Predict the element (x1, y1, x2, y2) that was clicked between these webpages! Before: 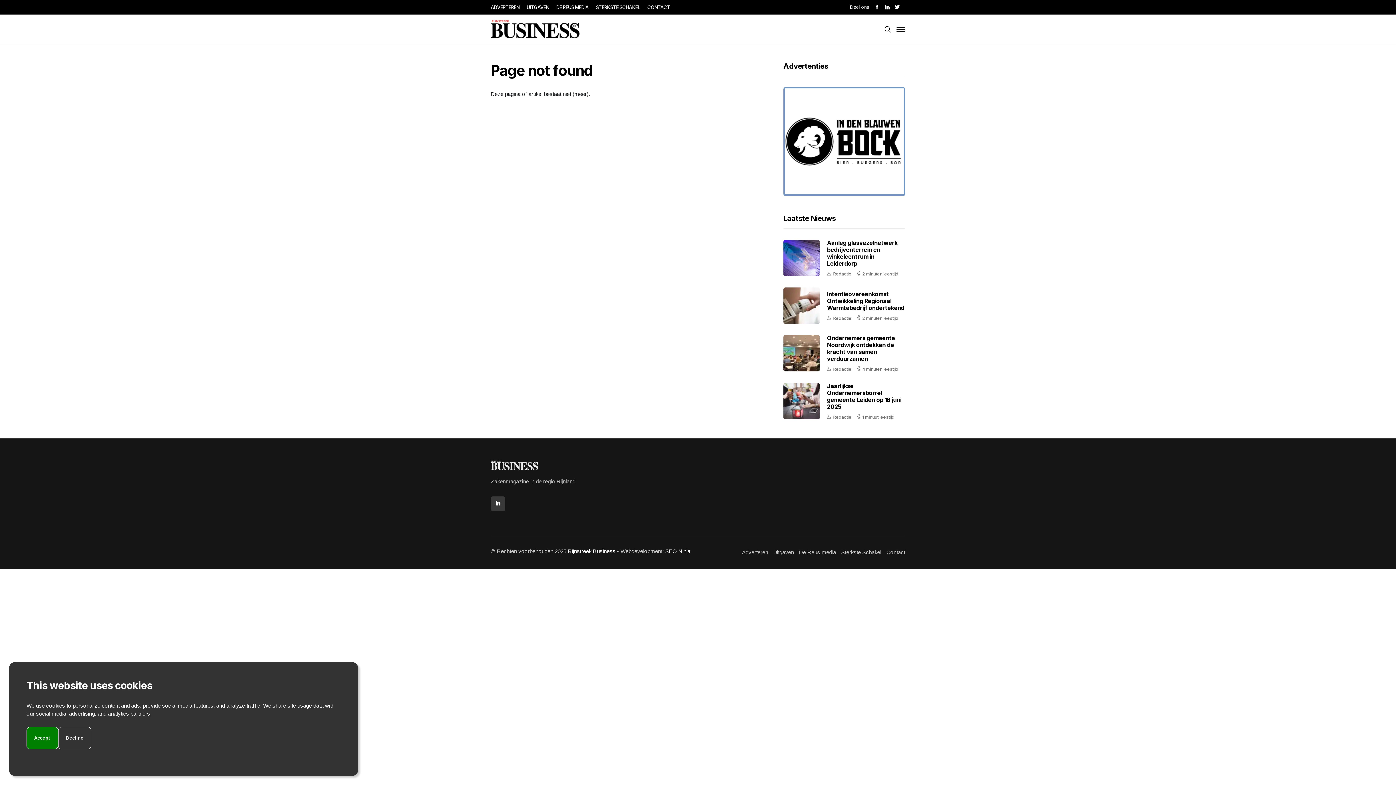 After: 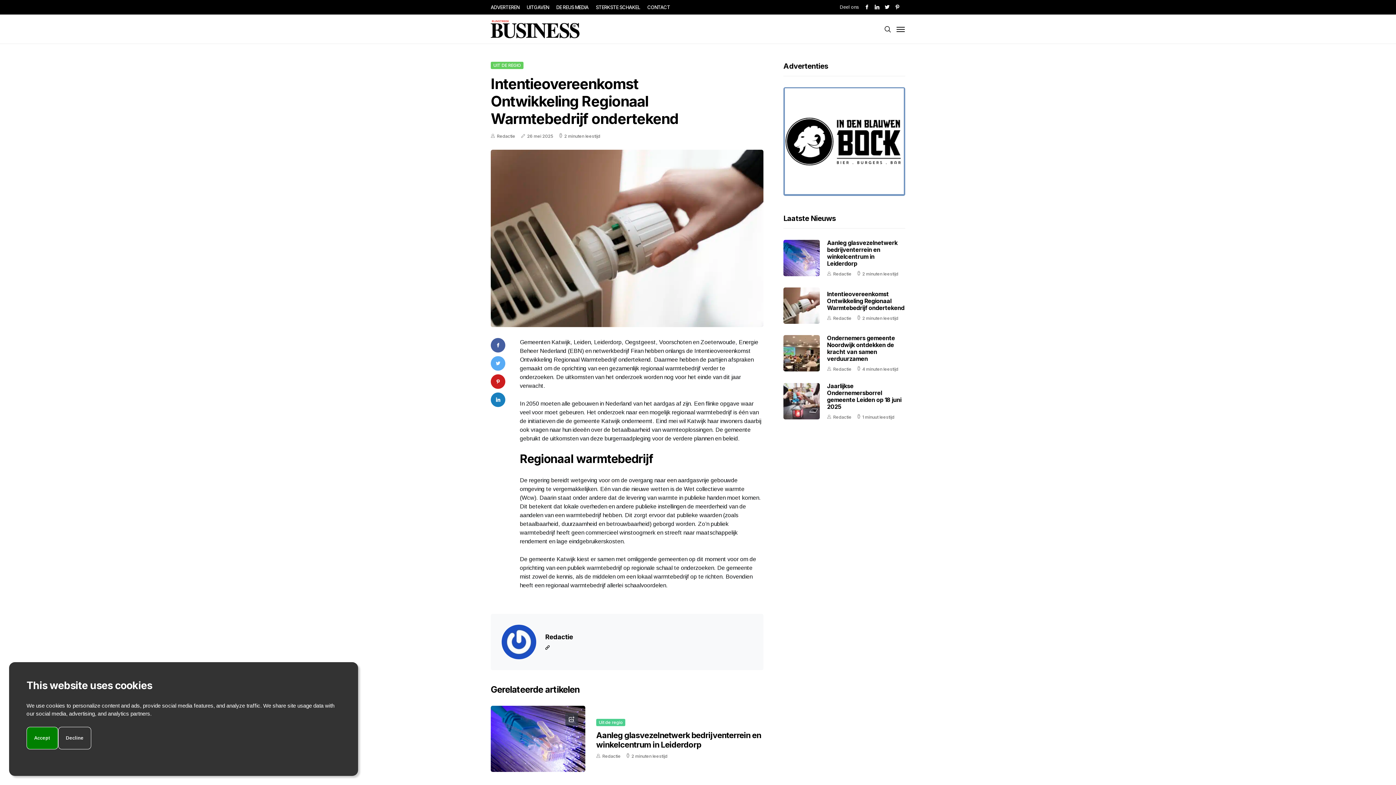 Action: label: Intentieovereenkomst Ontwikkeling Regionaal Warmtebedrijf ondertekend bbox: (827, 290, 904, 311)